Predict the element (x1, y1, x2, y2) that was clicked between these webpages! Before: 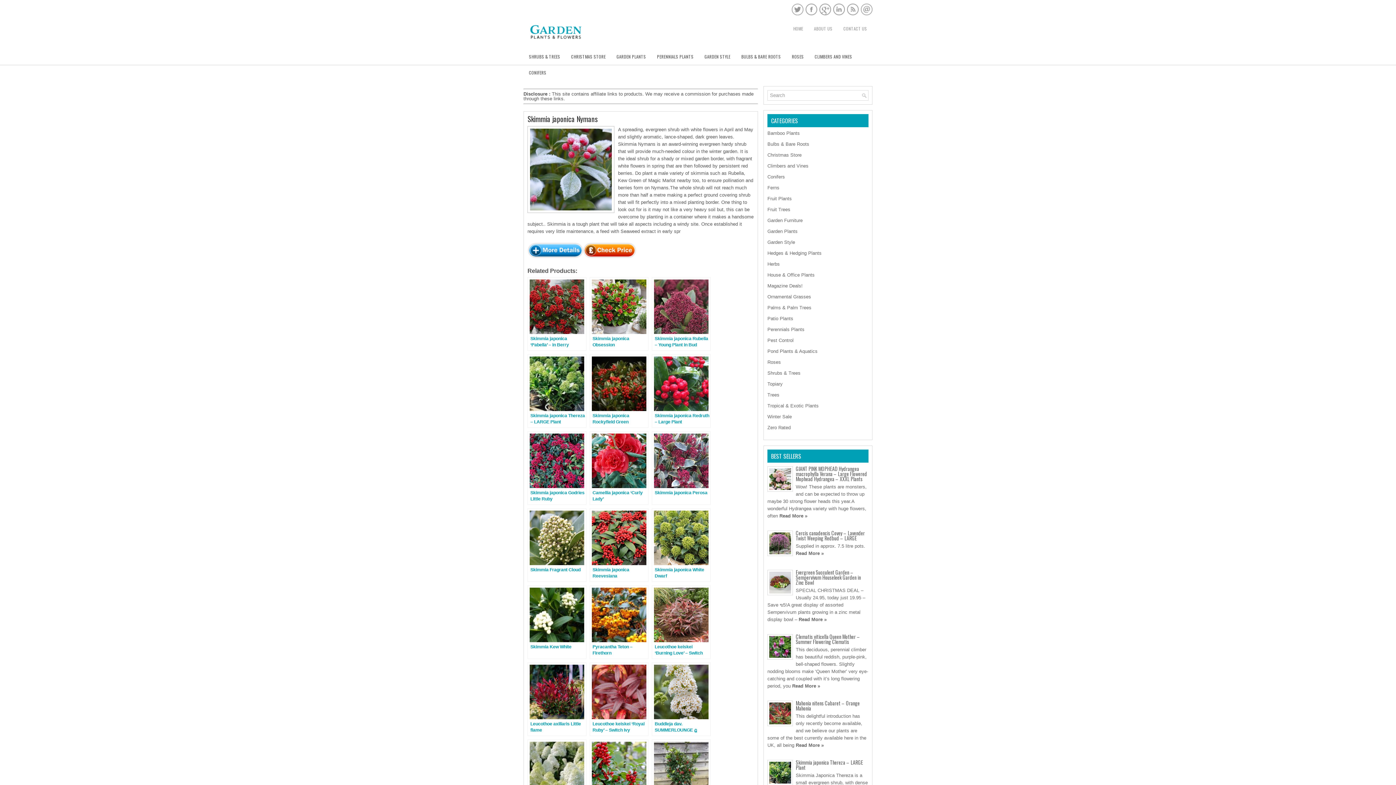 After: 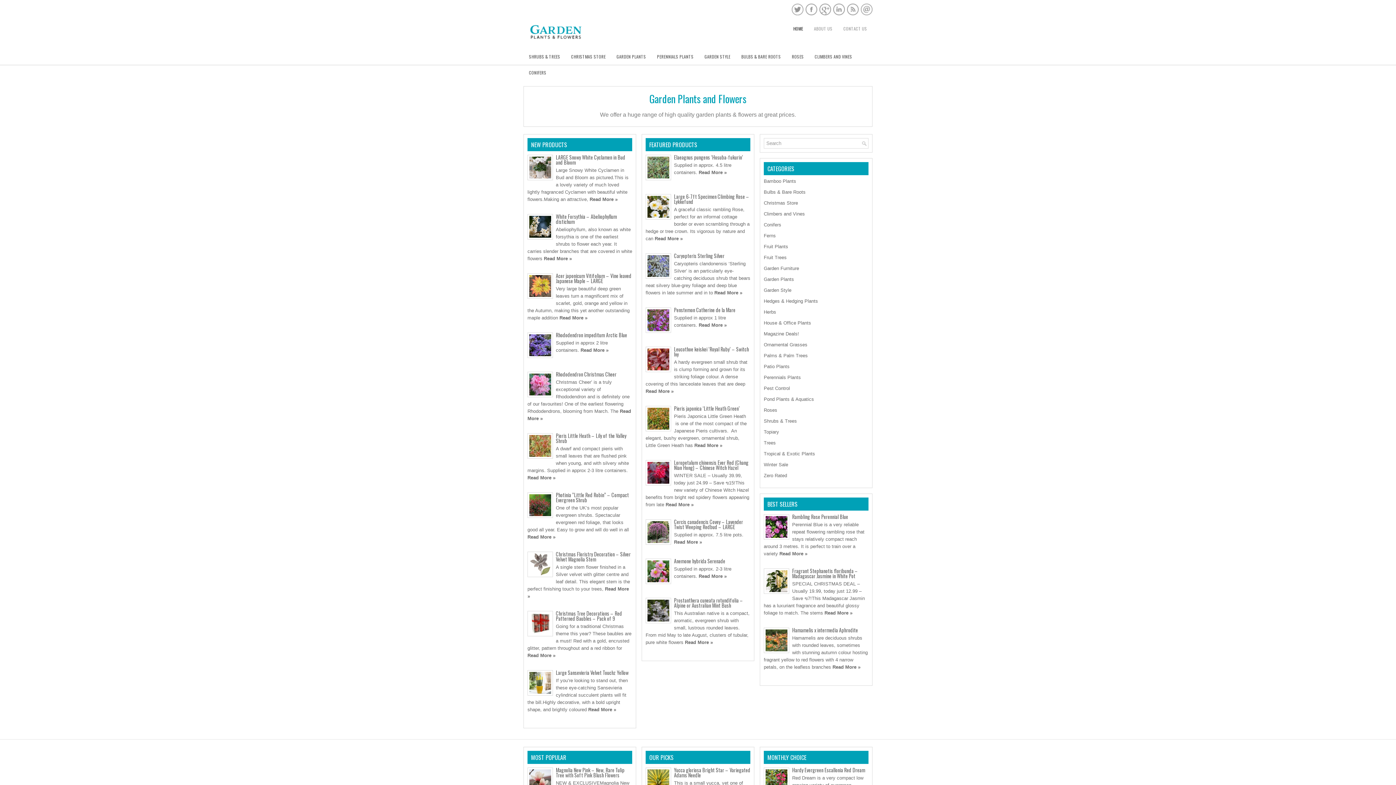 Action: bbox: (523, 36, 588, 41)